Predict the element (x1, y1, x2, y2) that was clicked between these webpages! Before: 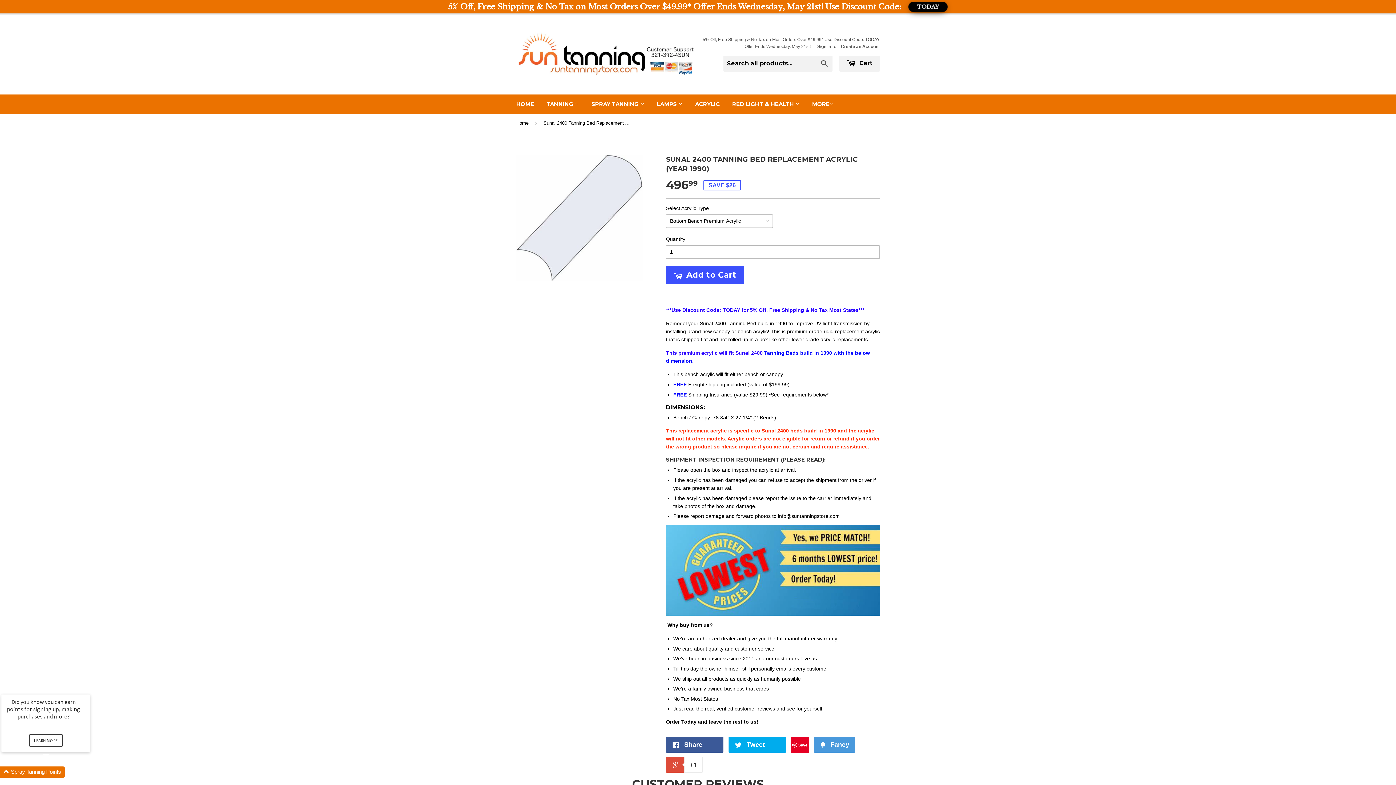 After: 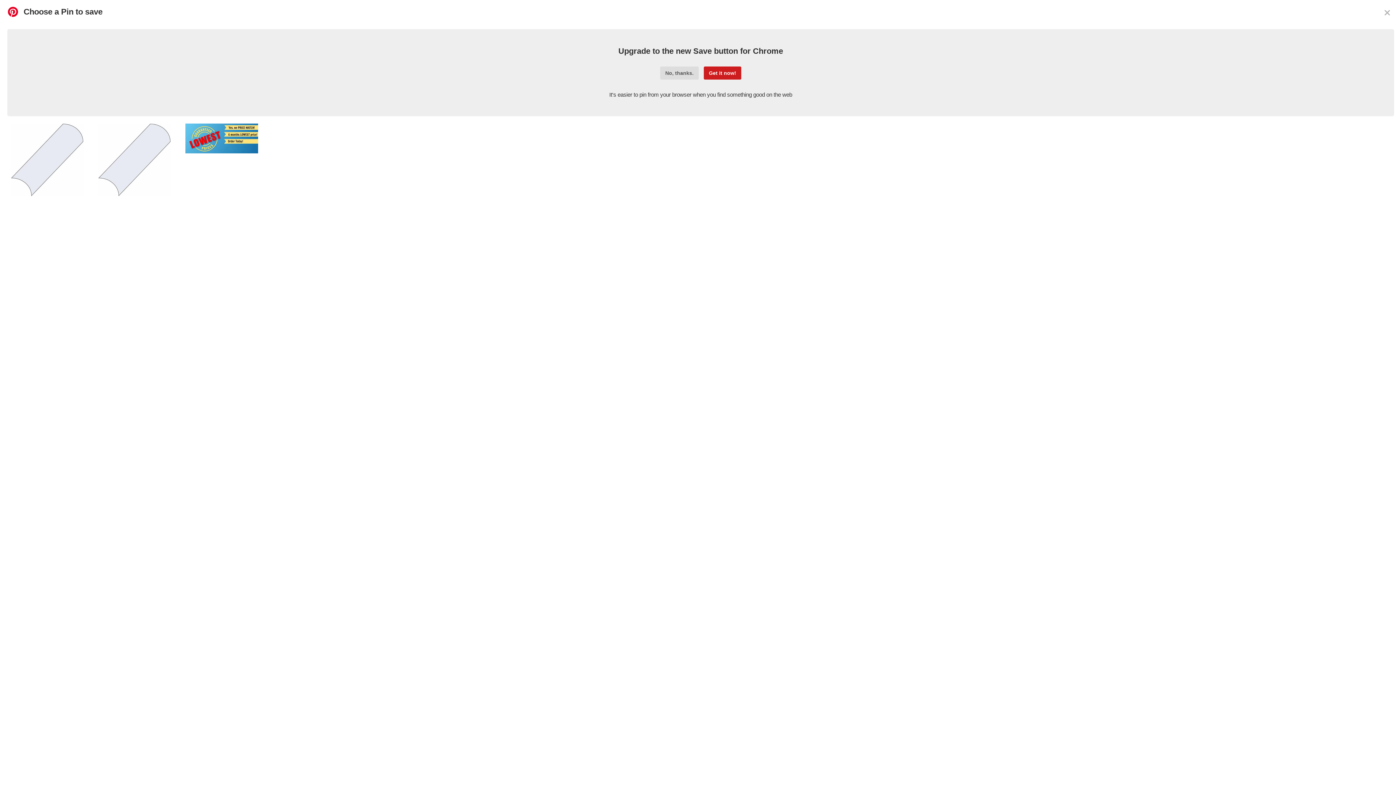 Action: bbox: (791, 735, 809, 751) label: Save